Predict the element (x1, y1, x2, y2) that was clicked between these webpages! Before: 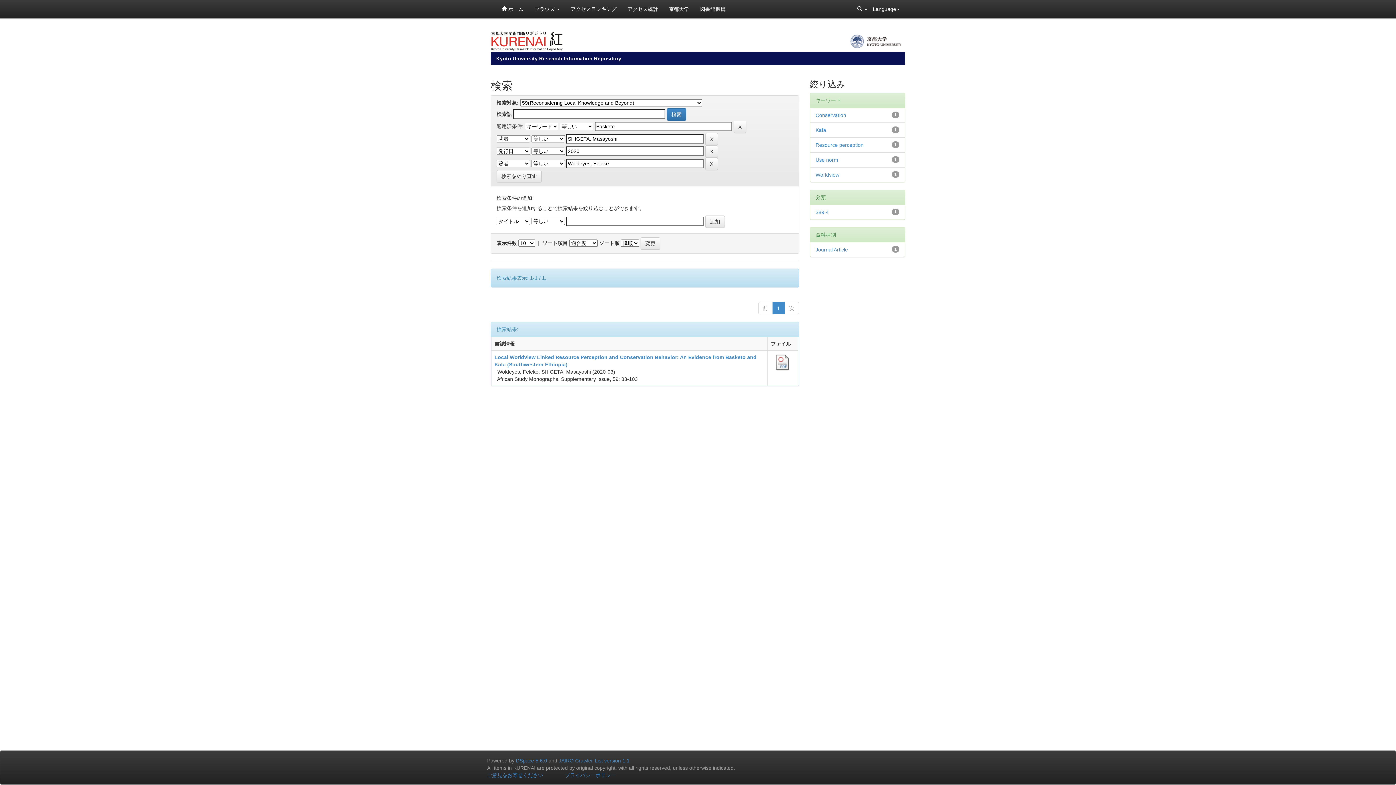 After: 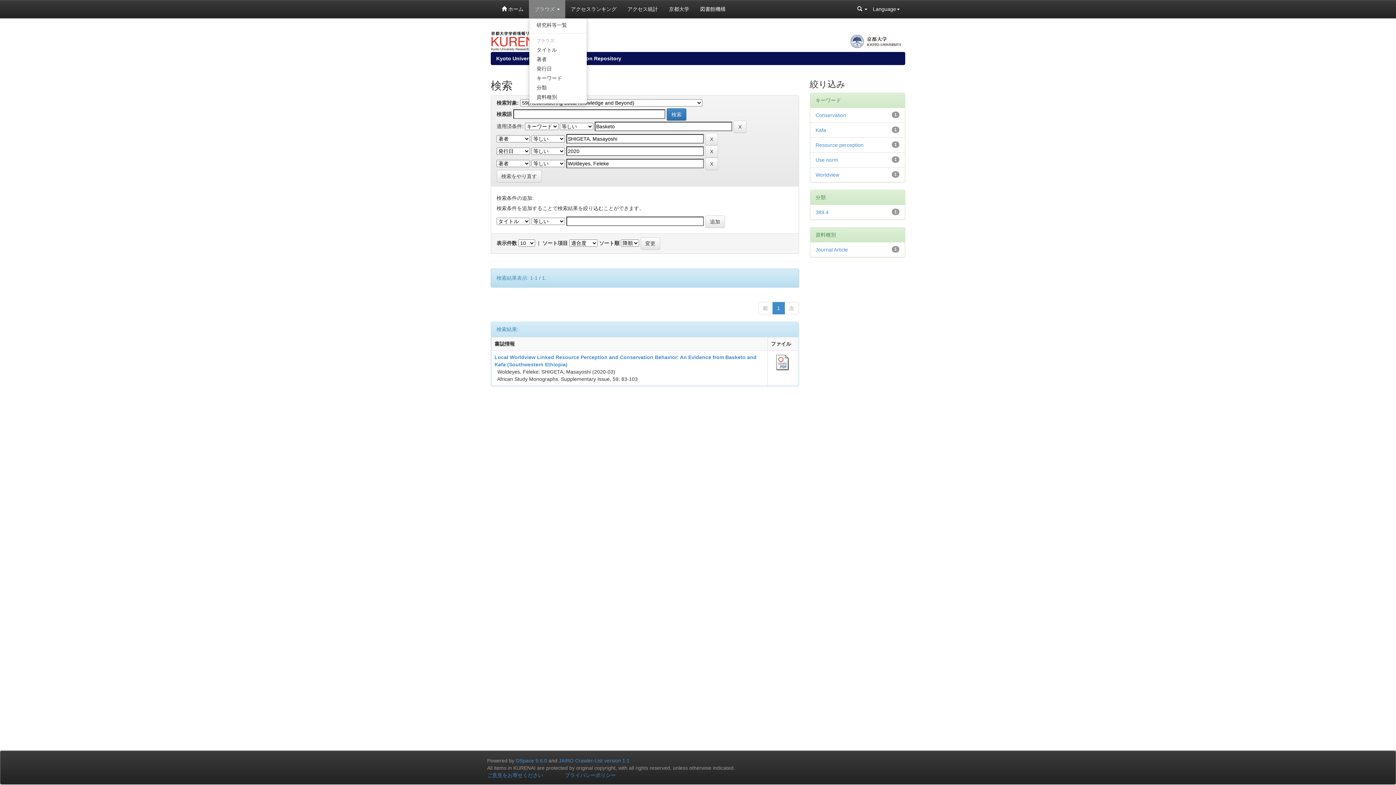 Action: bbox: (529, 0, 565, 18) label: ブラウズ 